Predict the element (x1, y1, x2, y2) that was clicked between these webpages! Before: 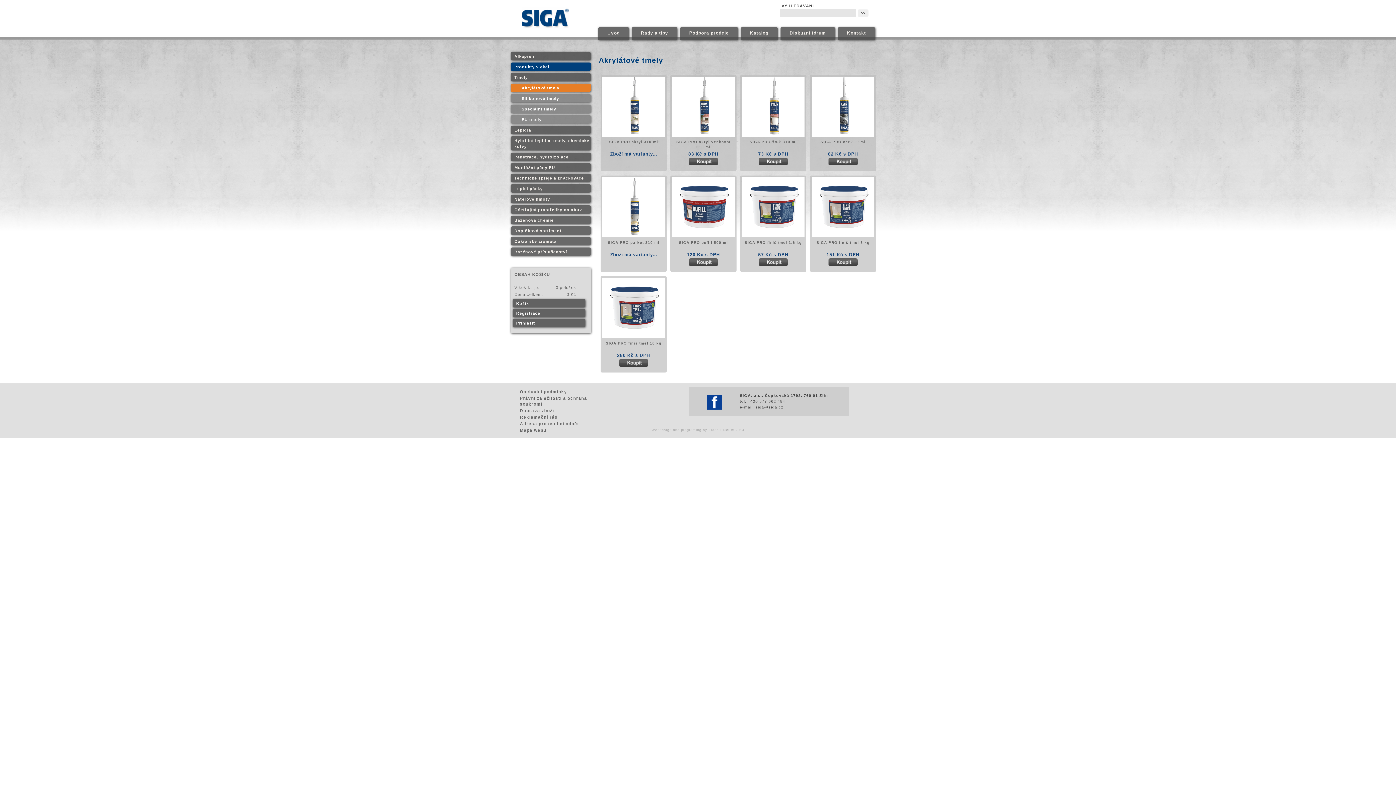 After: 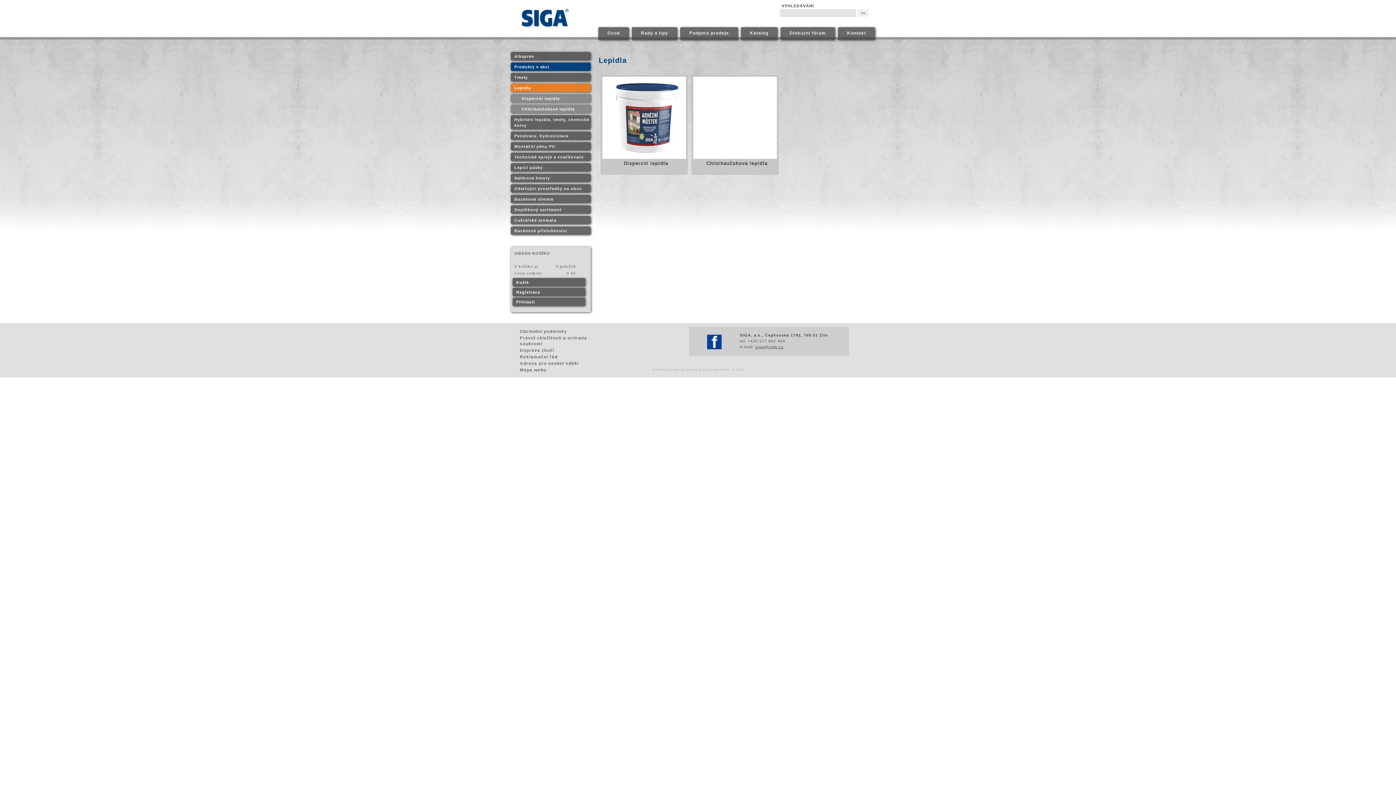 Action: bbox: (510, 125, 590, 134) label: Lepidla